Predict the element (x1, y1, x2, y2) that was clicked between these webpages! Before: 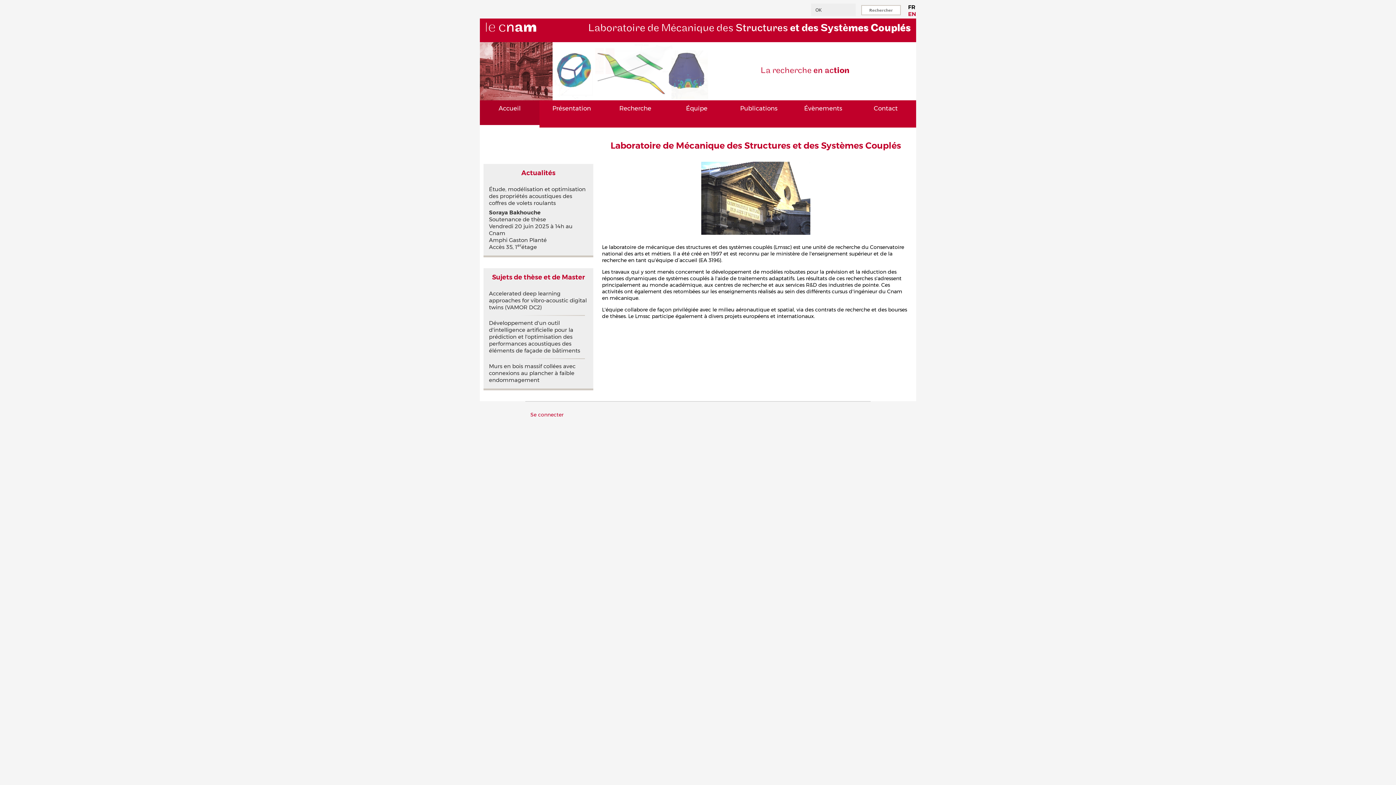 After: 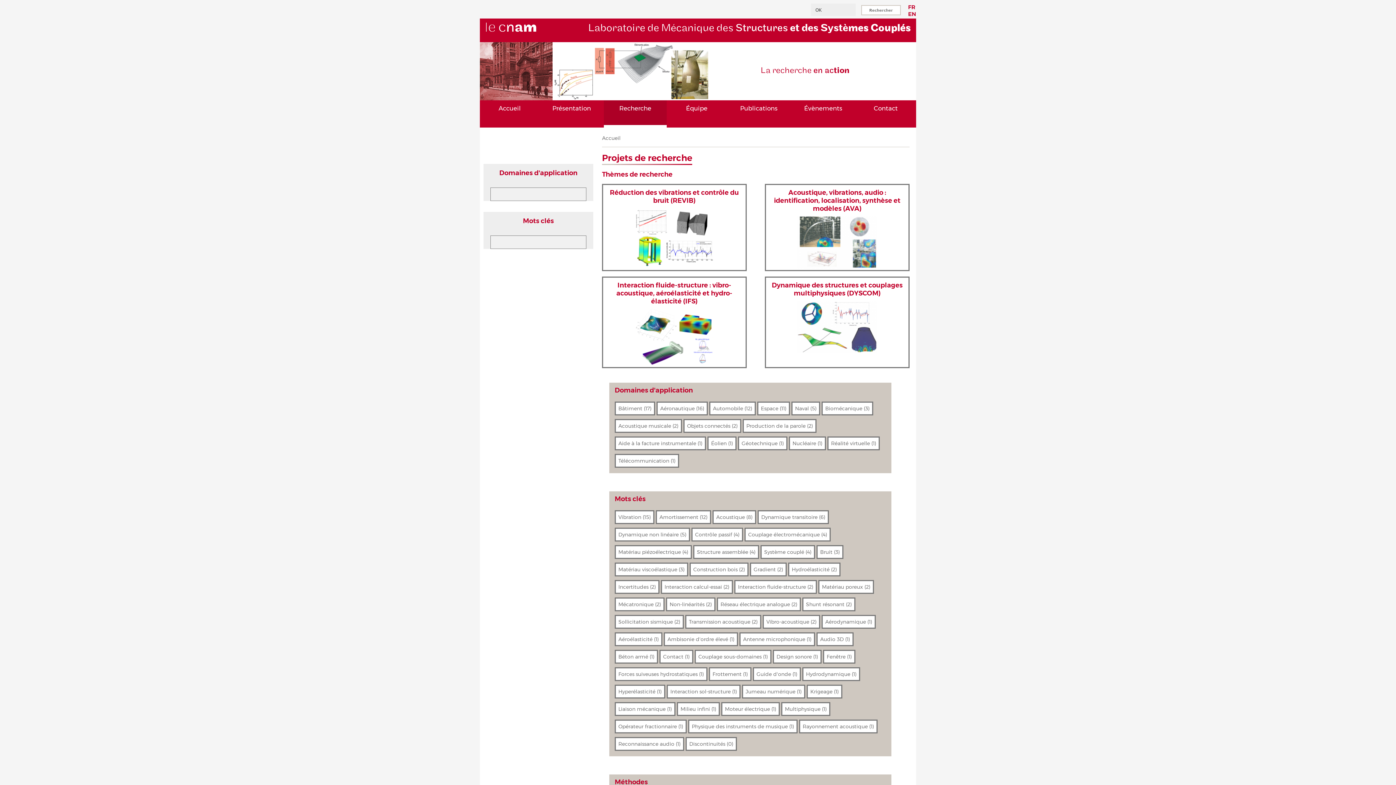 Action: bbox: (604, 100, 666, 127) label: Recherche